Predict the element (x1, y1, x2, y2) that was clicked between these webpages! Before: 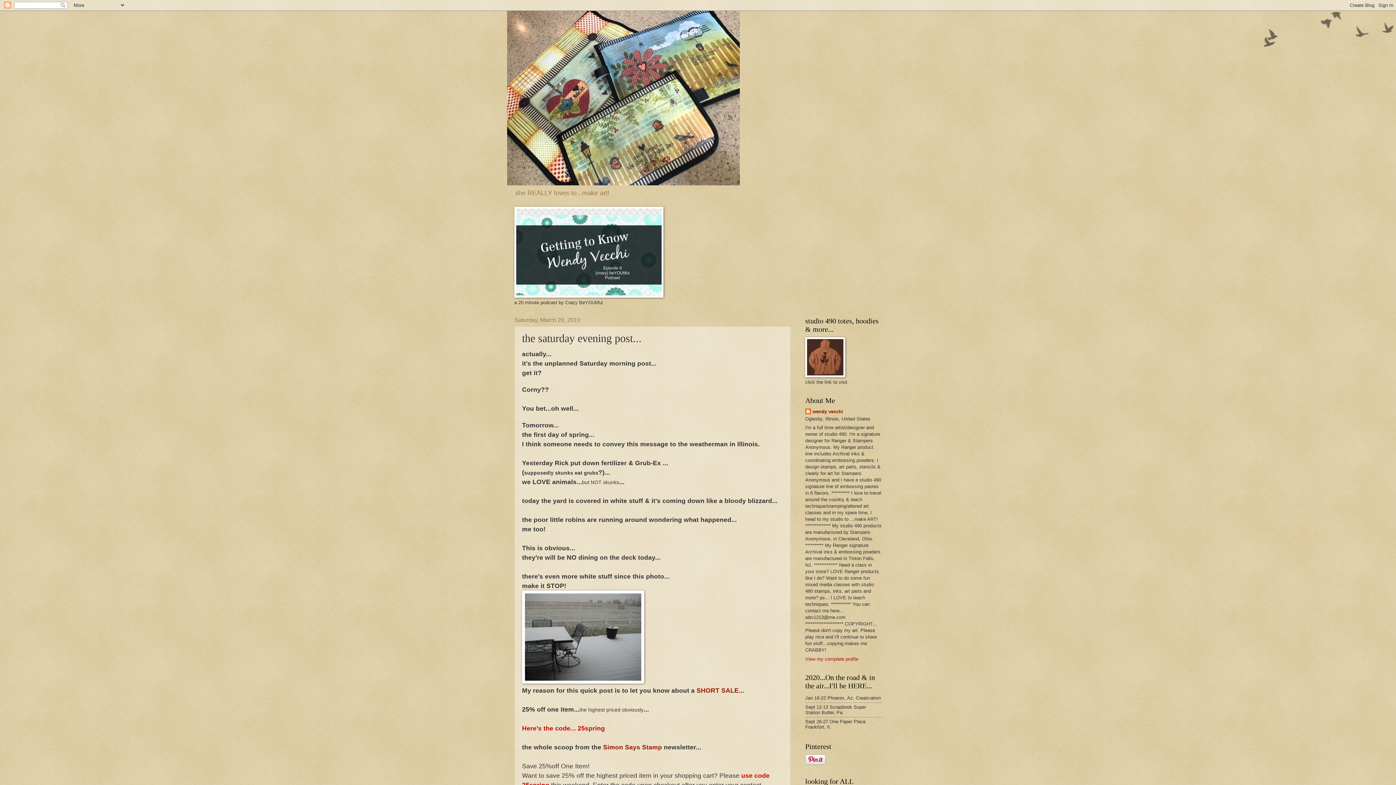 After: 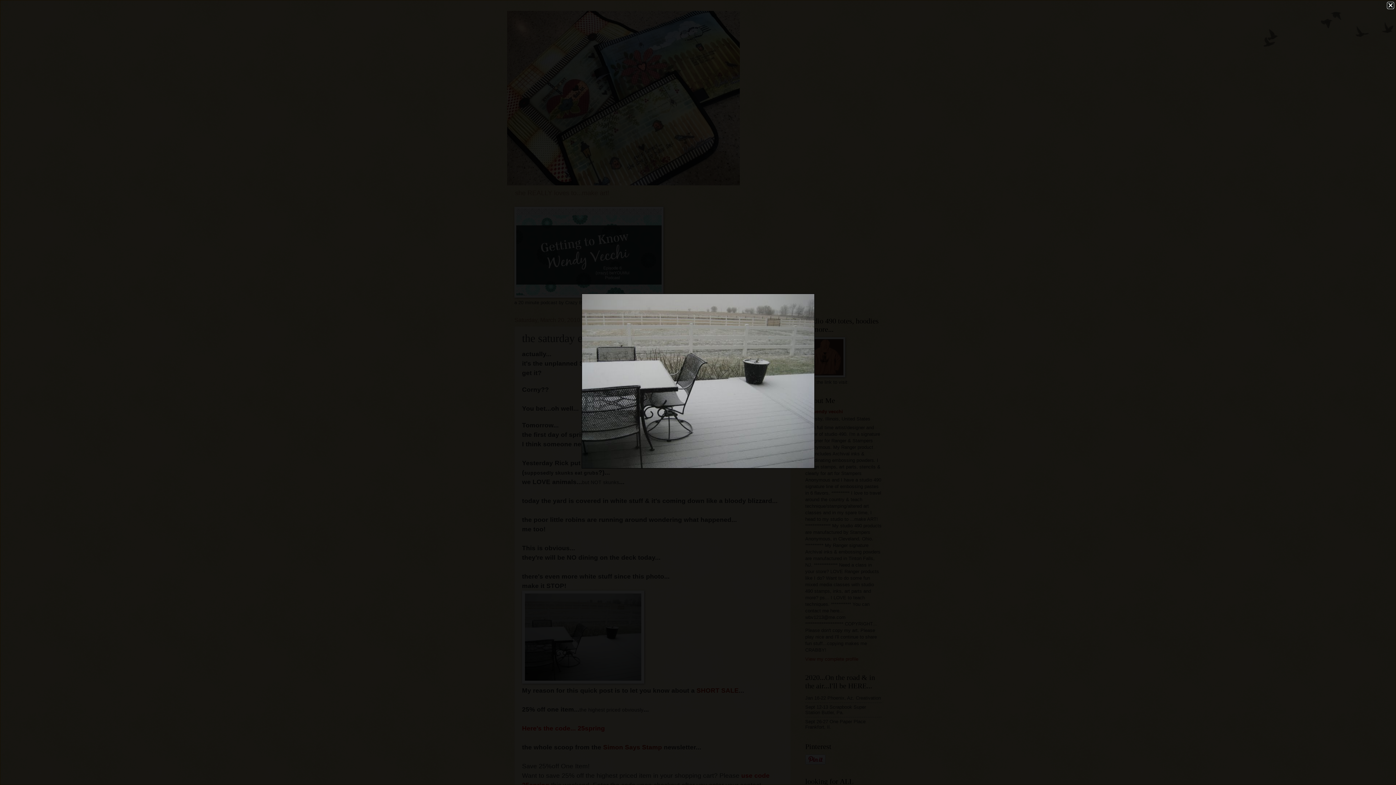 Action: bbox: (522, 679, 644, 685)